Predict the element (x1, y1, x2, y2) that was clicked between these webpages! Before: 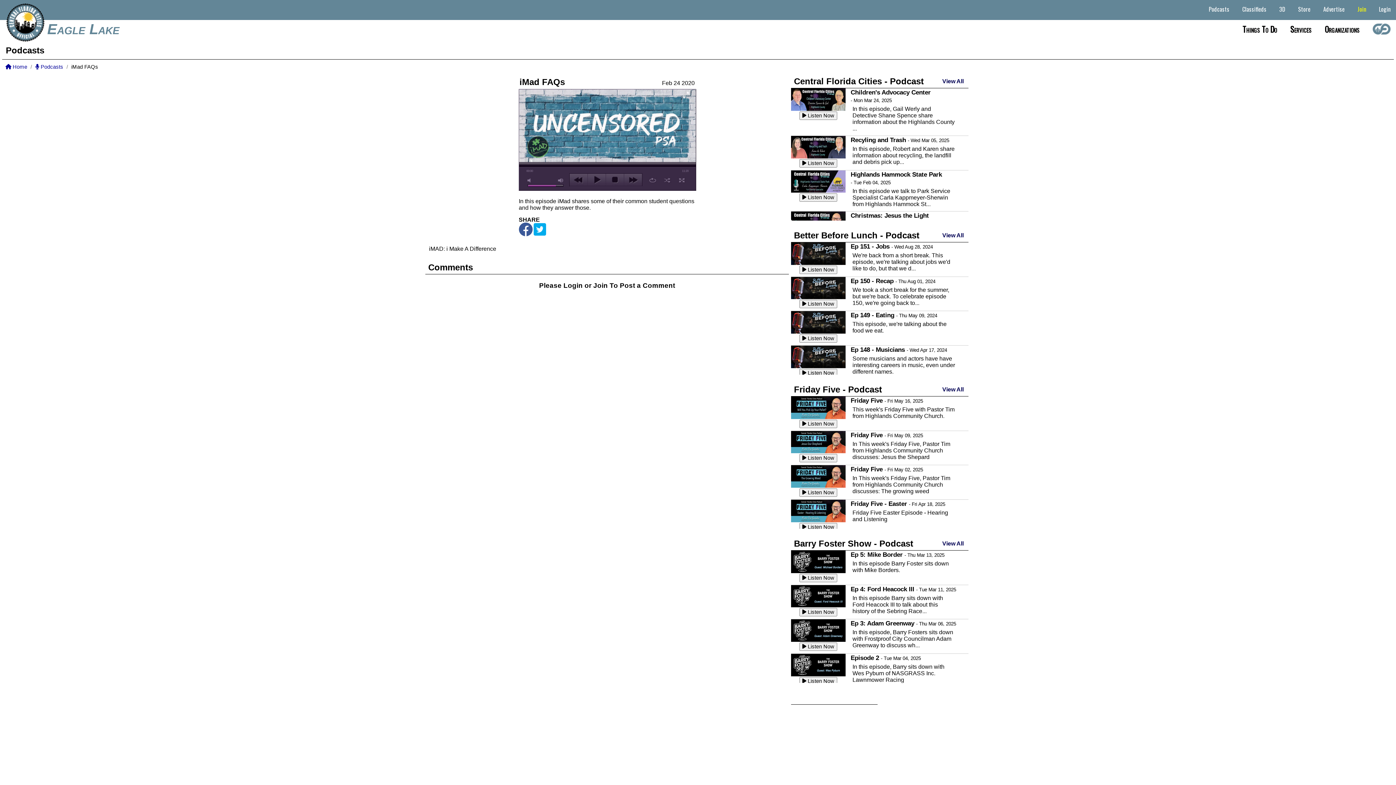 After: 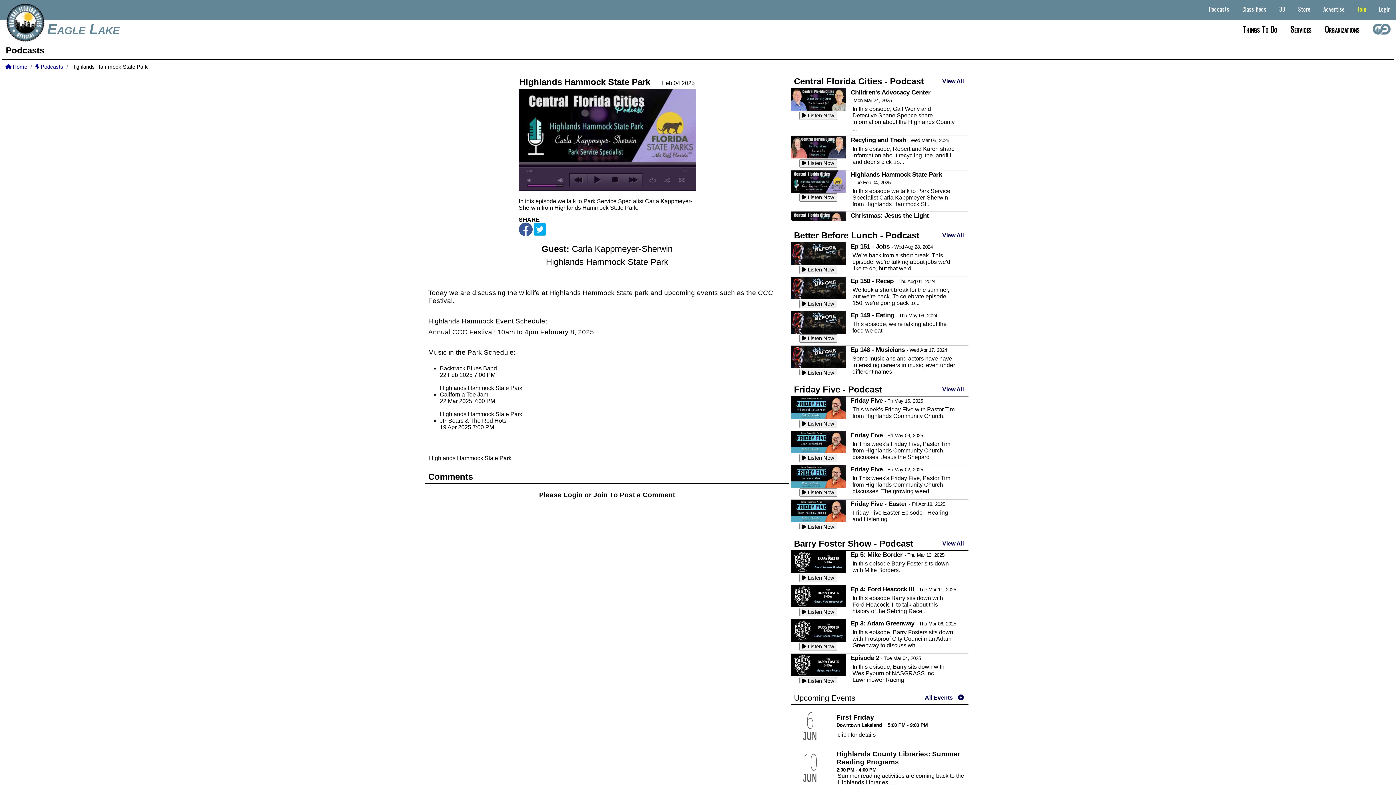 Action: bbox: (799, 193, 837, 201) label:  Listen Now